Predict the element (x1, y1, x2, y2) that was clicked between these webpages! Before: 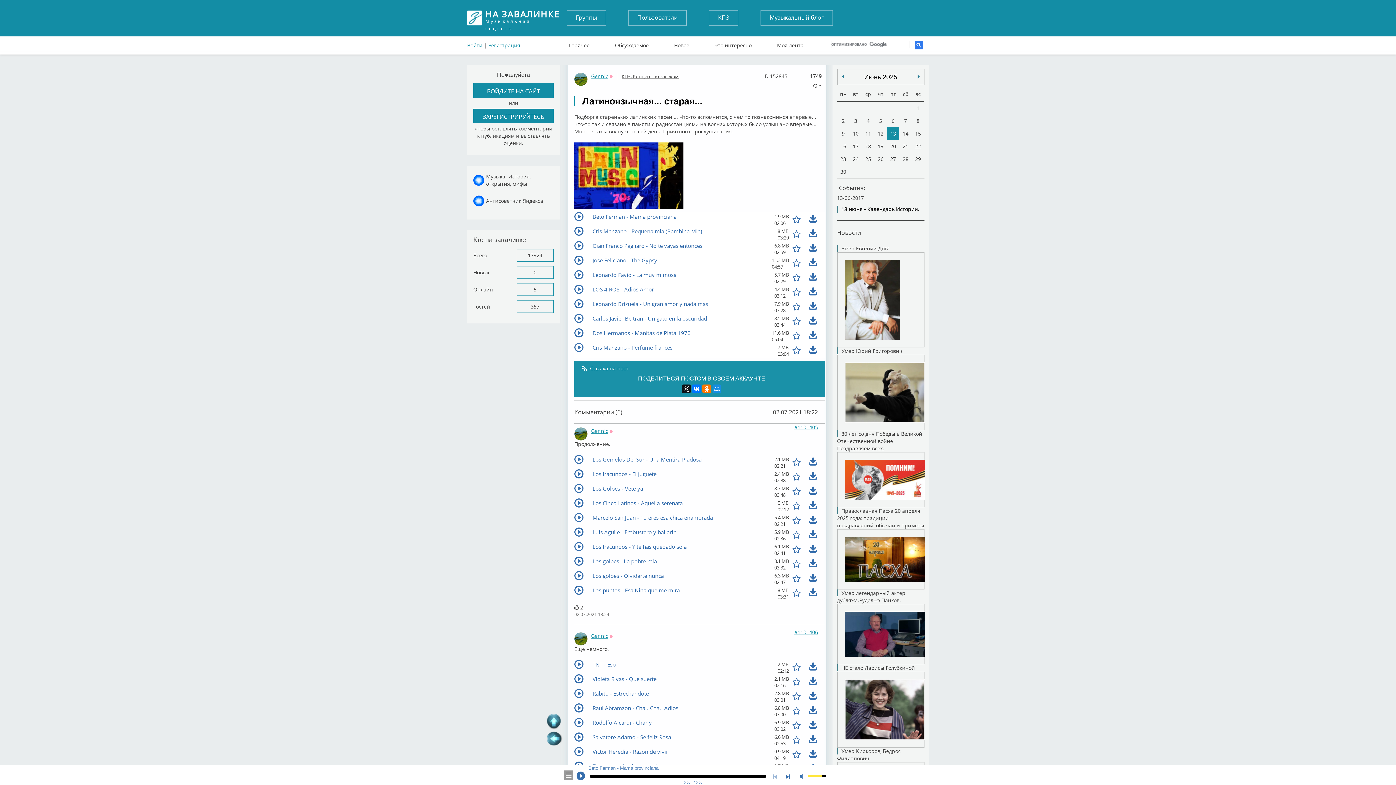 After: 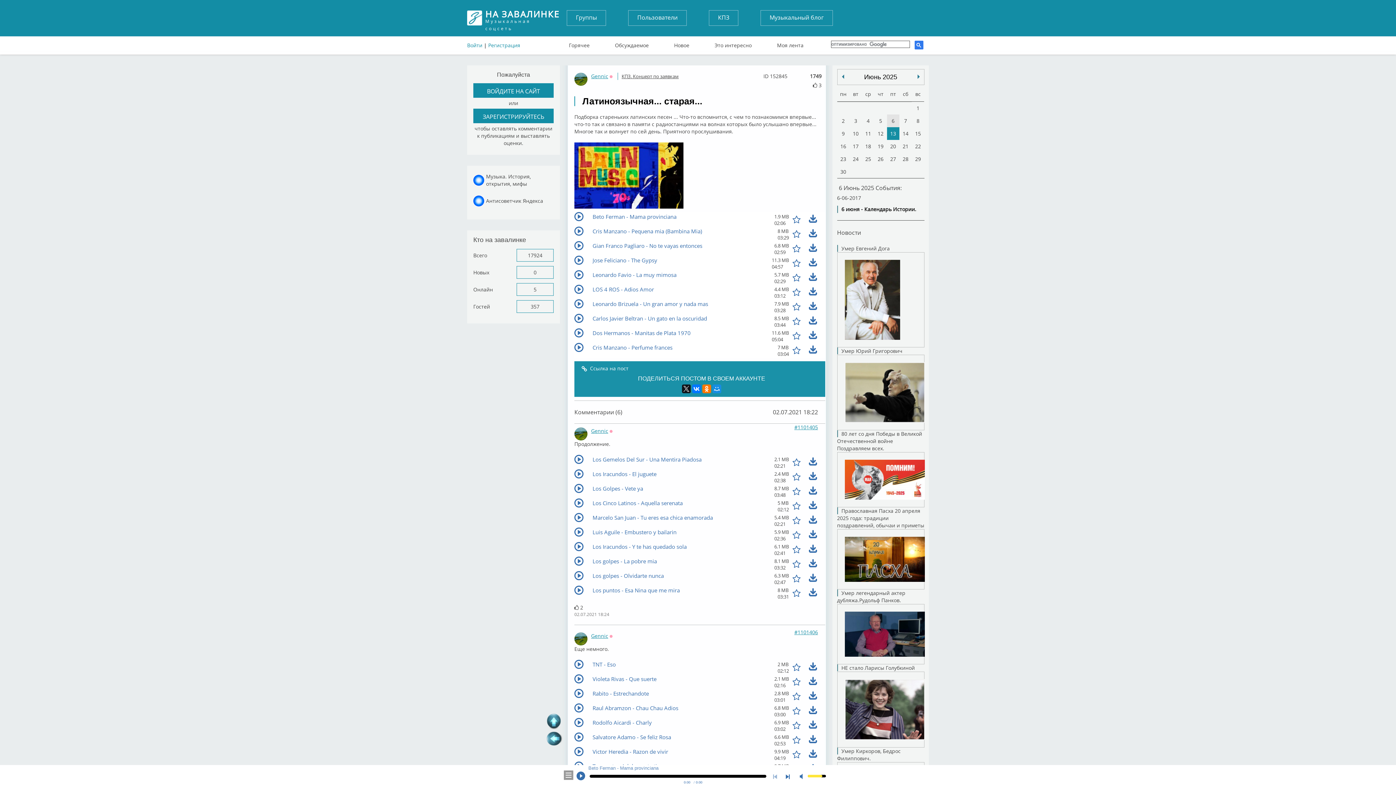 Action: bbox: (887, 114, 899, 127) label: 6